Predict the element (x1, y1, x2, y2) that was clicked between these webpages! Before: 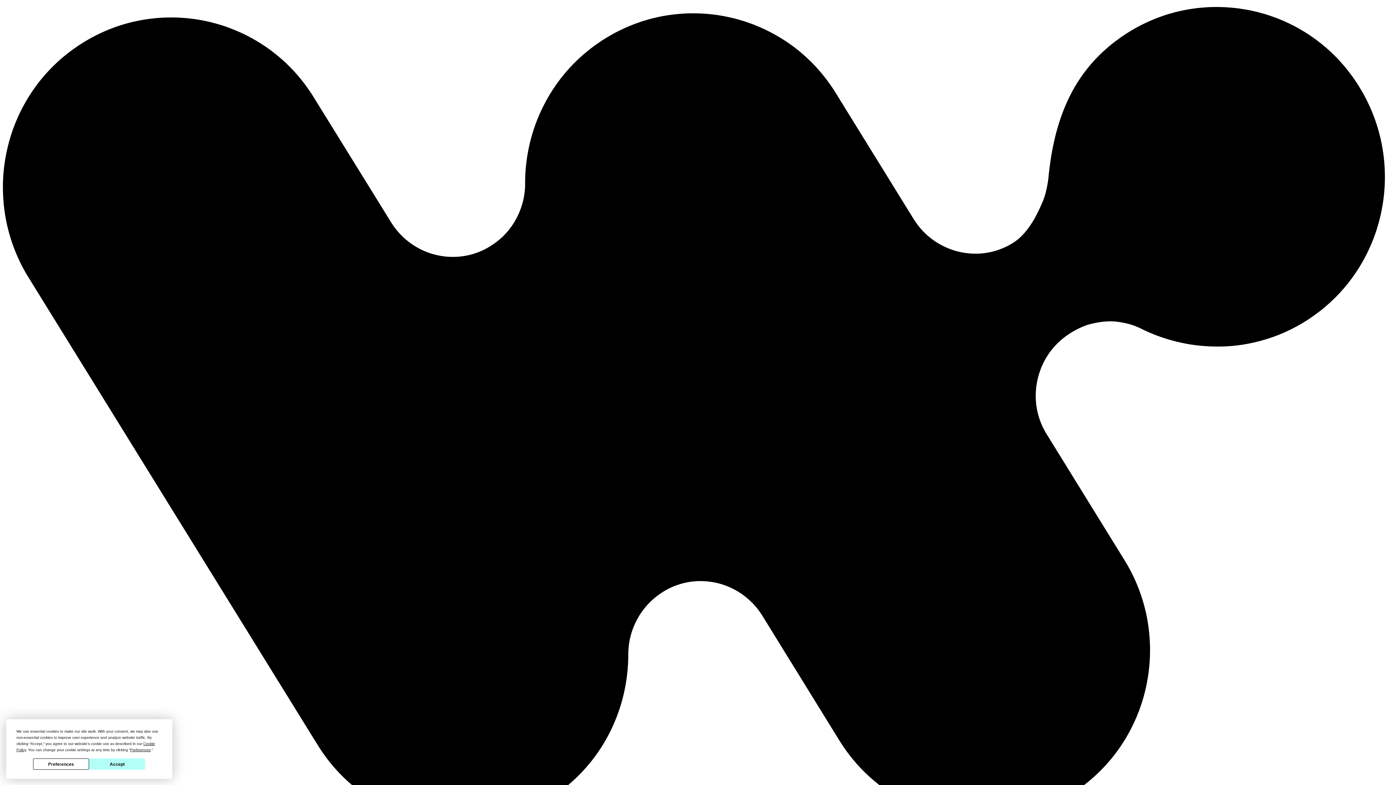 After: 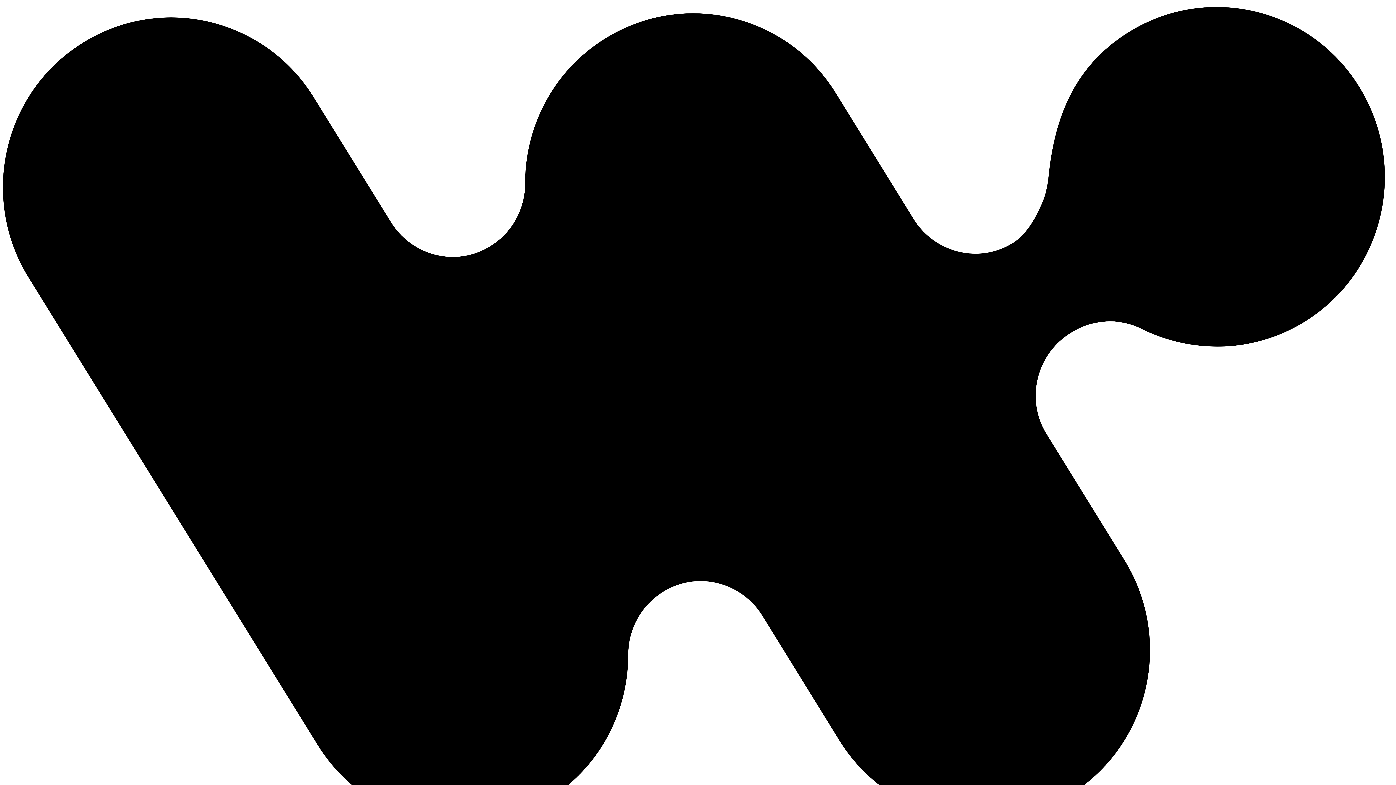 Action: label: Accept bbox: (89, 759, 145, 770)